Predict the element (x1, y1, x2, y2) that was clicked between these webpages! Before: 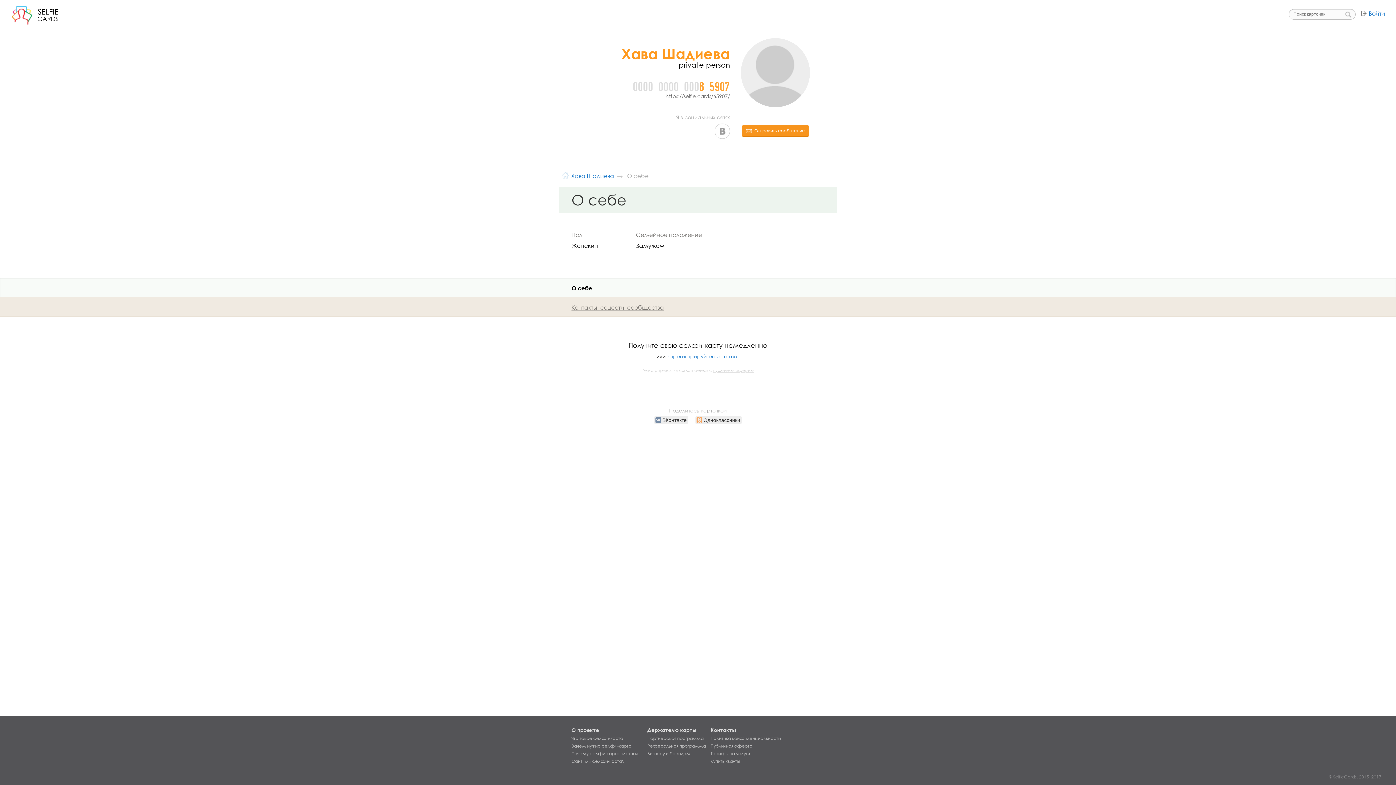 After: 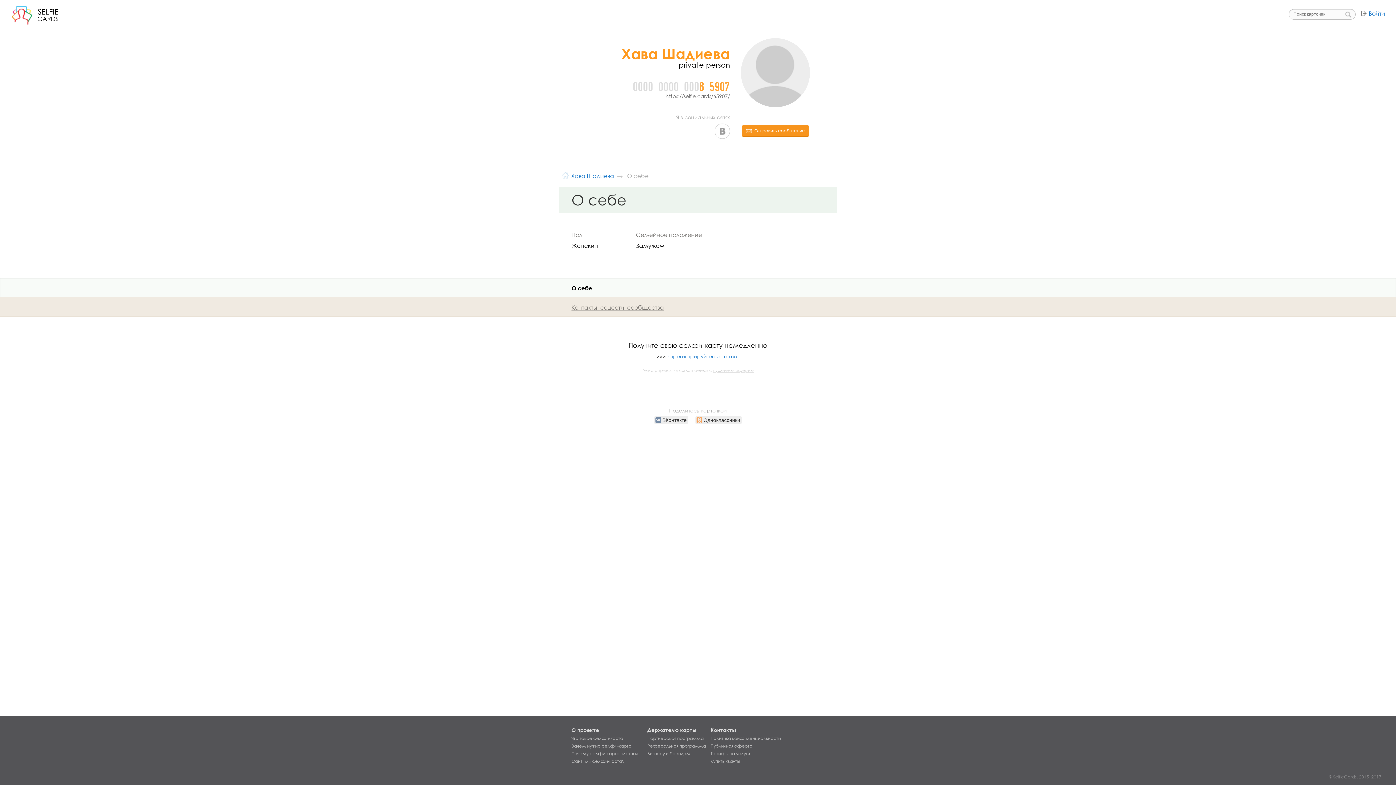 Action: bbox: (0, 278, 1396, 297) label: О себе